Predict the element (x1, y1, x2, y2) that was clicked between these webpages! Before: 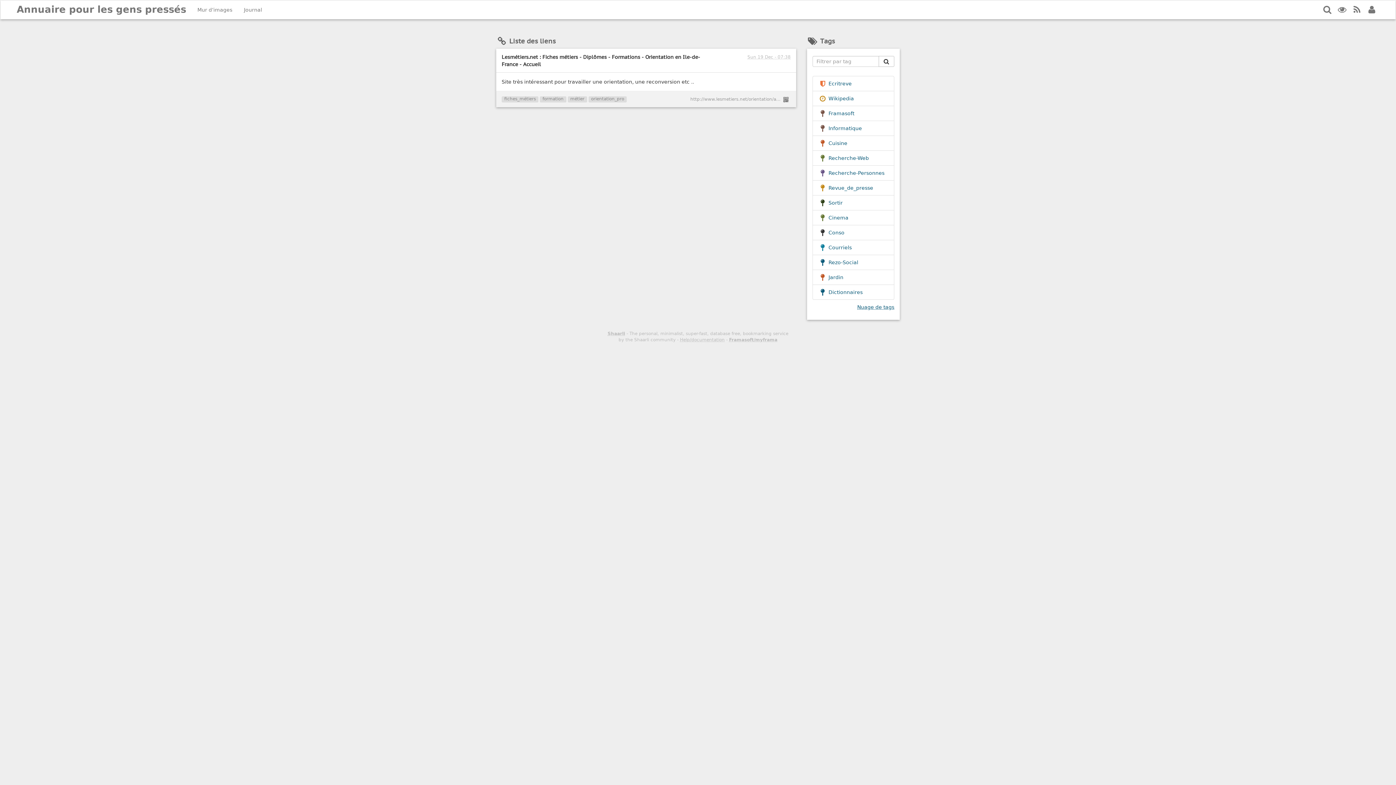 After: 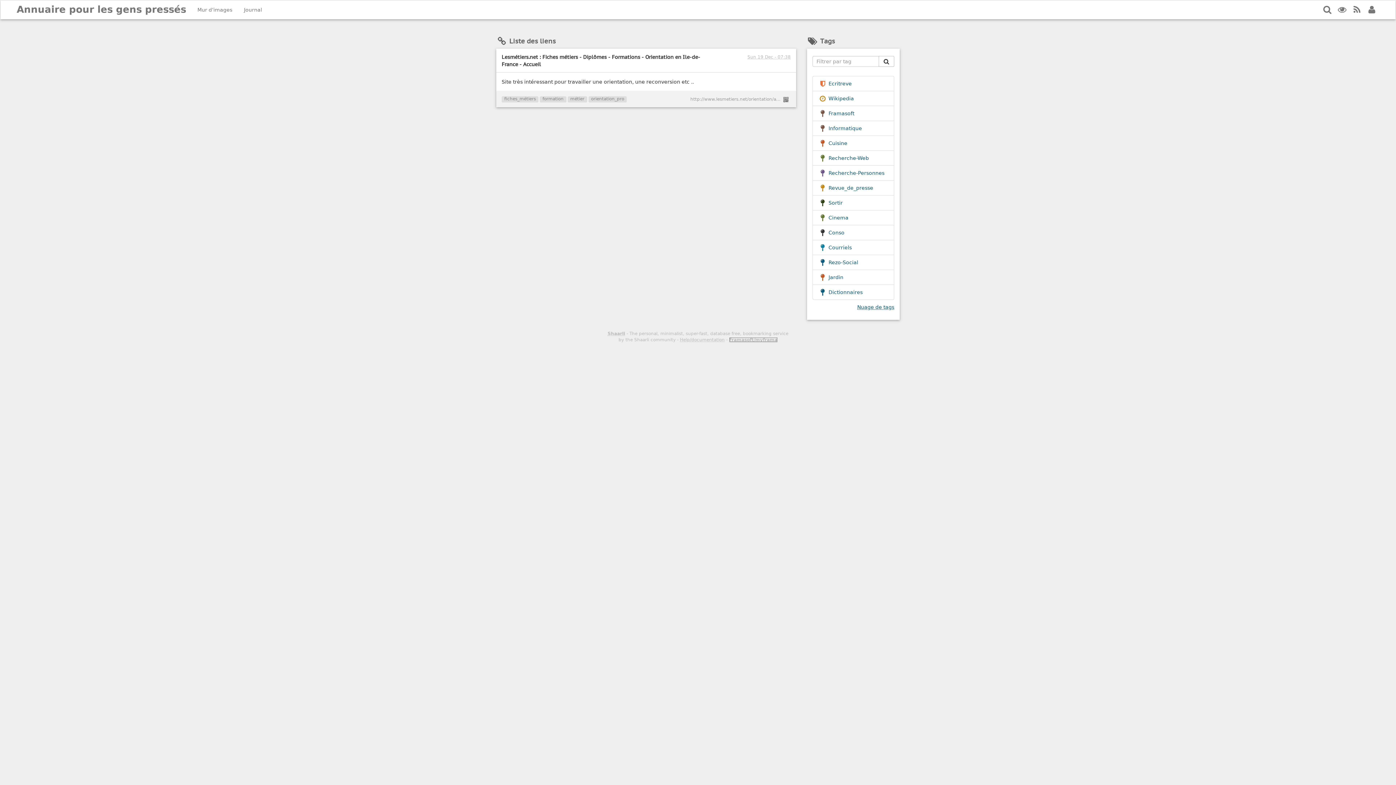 Action: bbox: (729, 337, 777, 342) label: Framasoft/myframa